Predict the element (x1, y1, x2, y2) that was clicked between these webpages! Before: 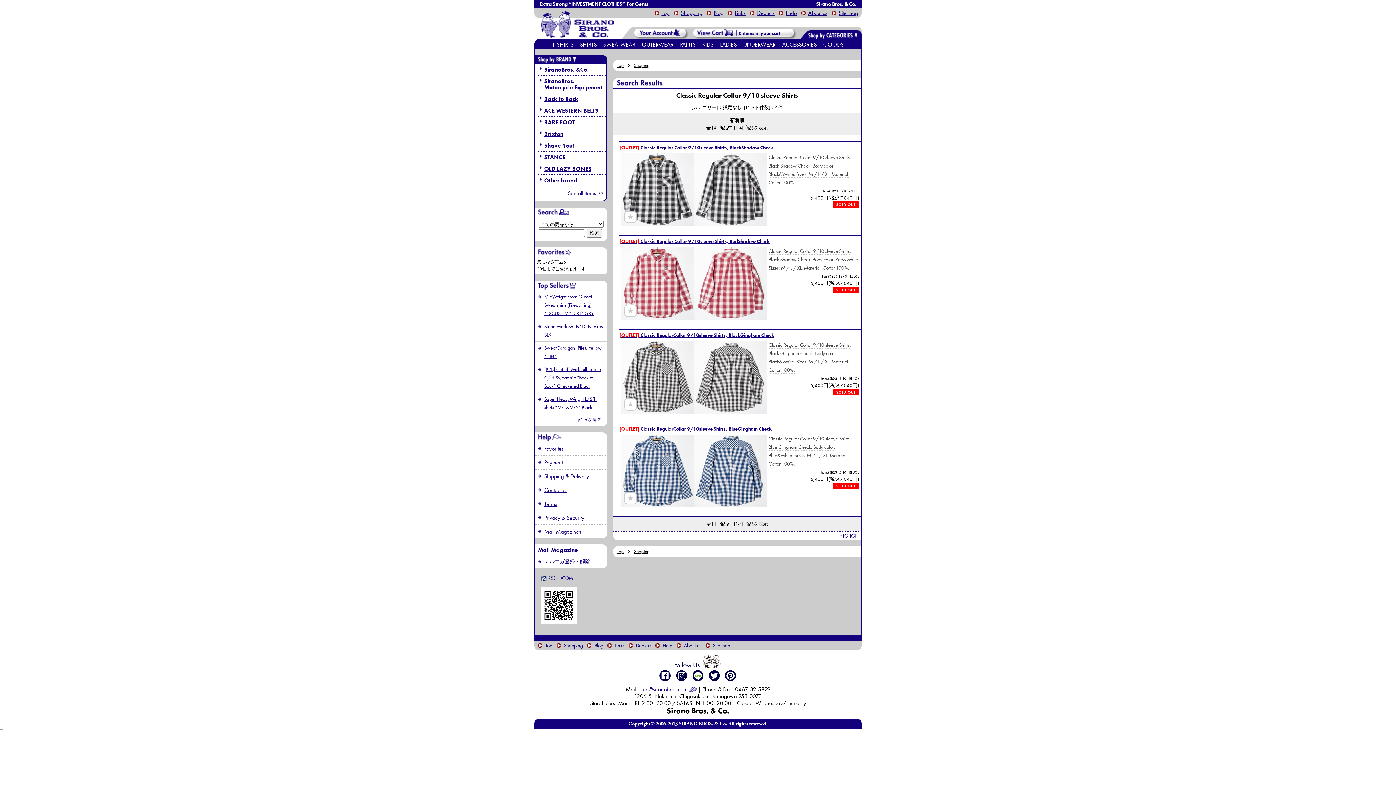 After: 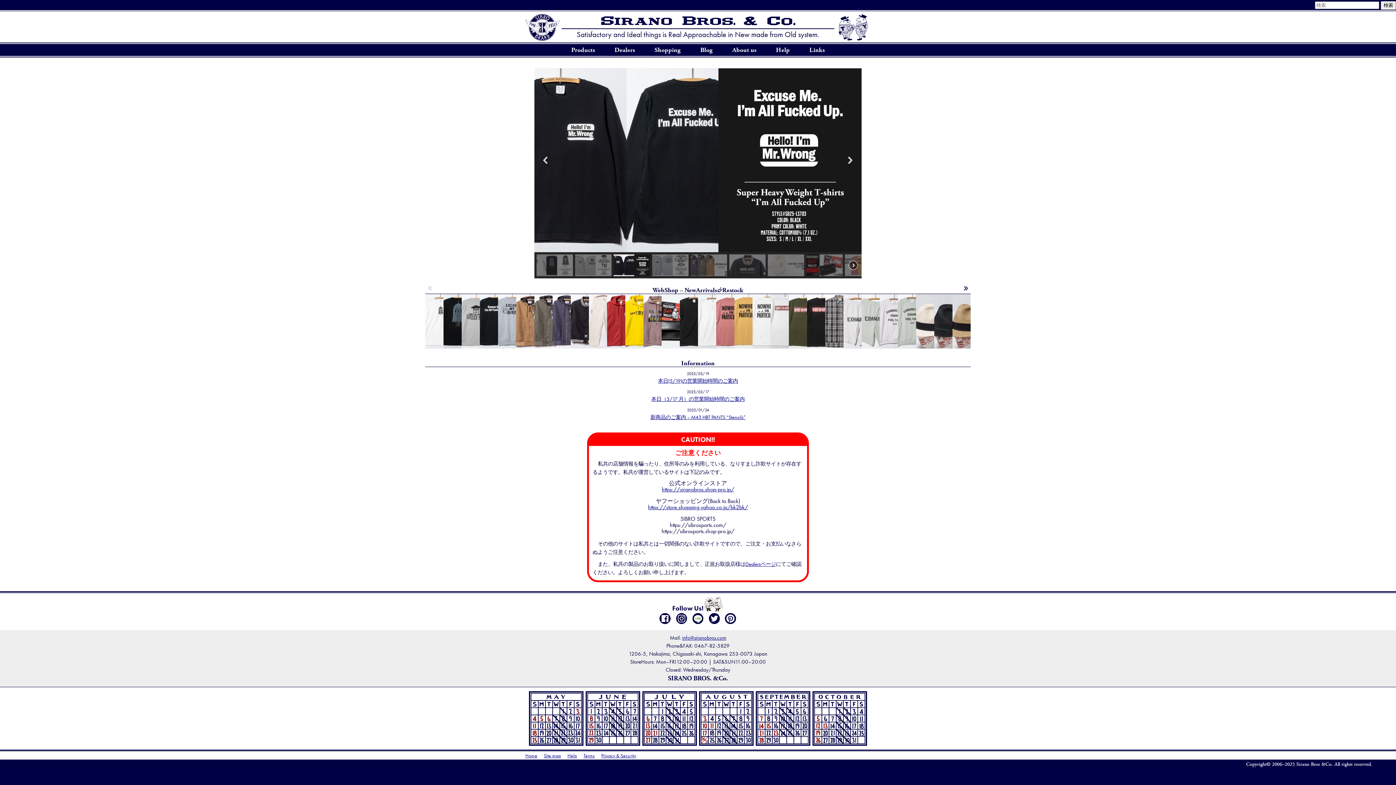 Action: bbox: (538, 642, 552, 649) label: Top